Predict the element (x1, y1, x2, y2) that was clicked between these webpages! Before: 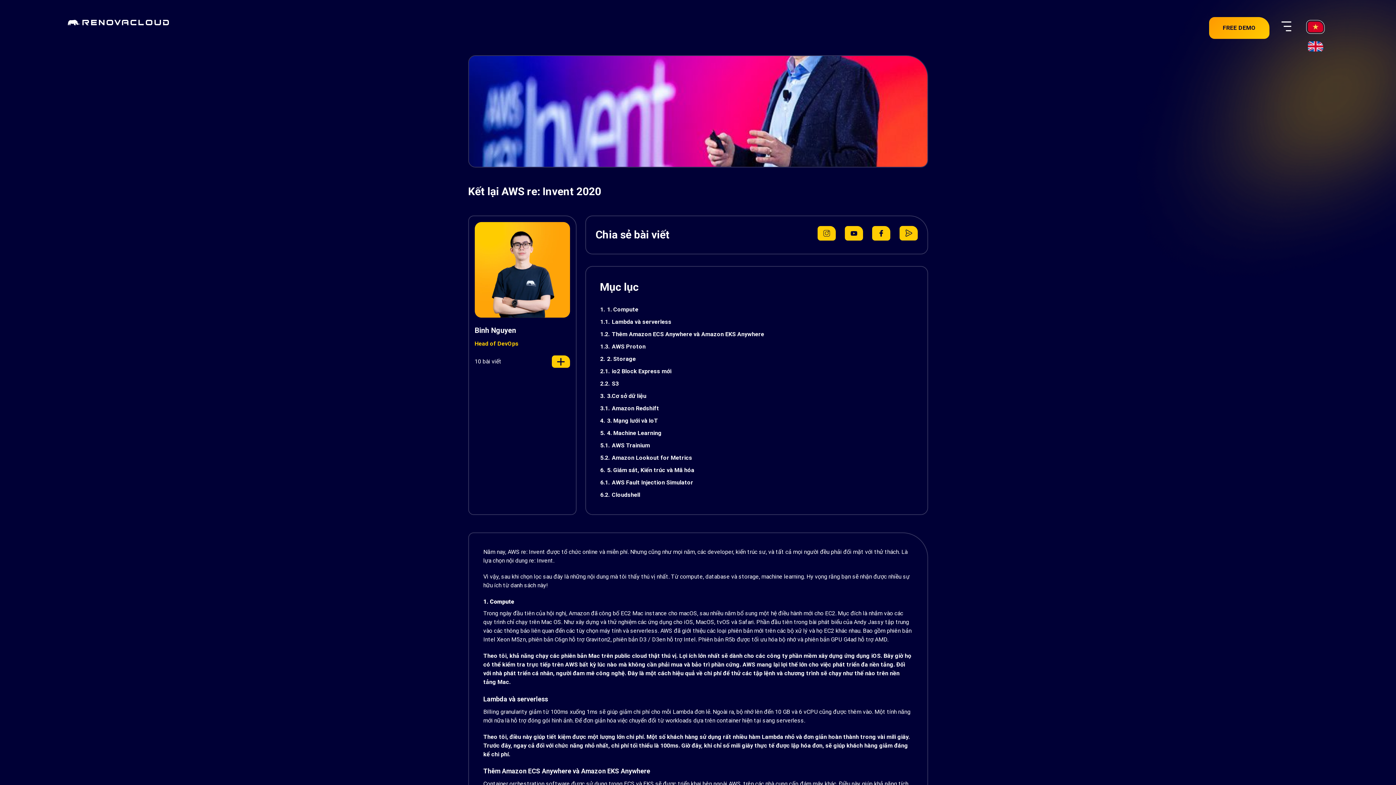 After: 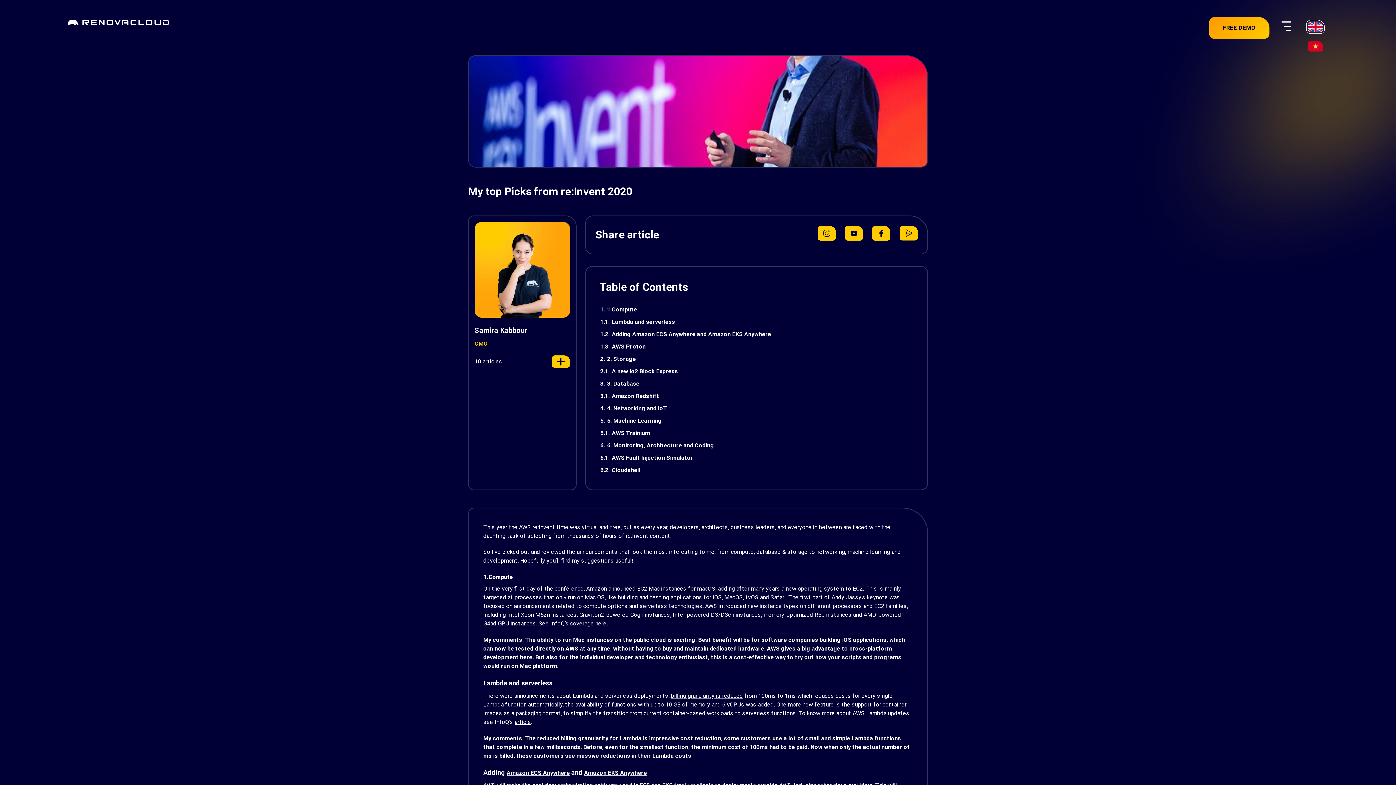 Action: bbox: (1306, 42, 1325, 49)